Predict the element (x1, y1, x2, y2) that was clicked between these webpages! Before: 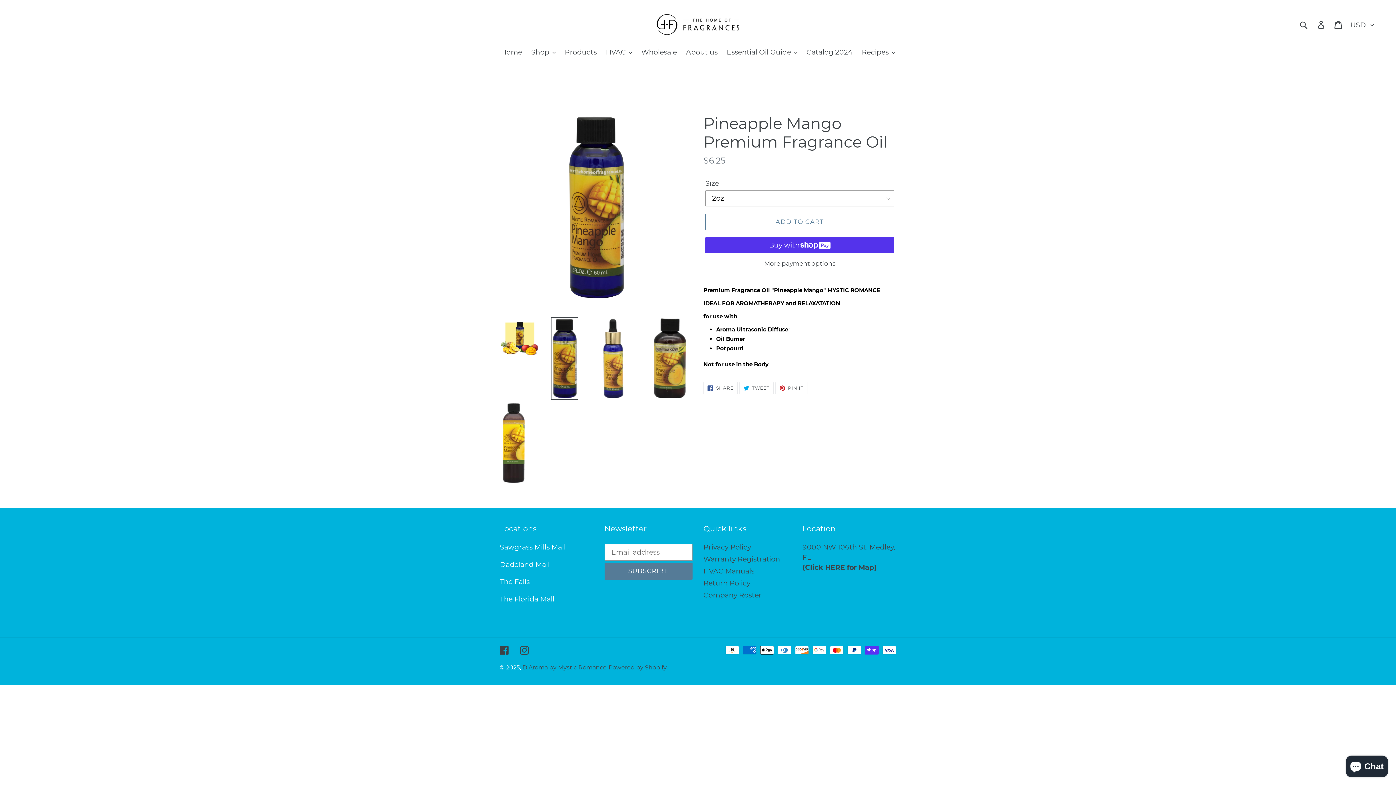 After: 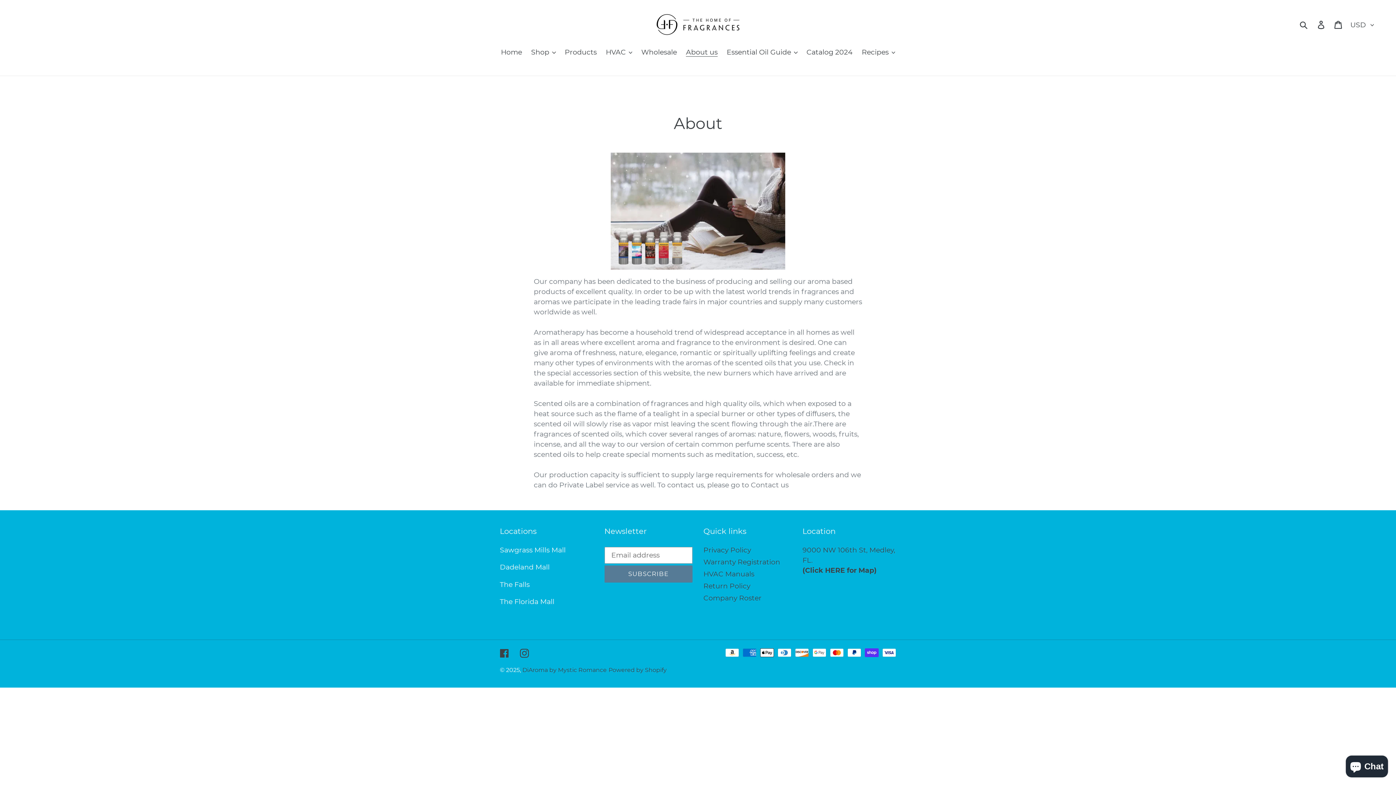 Action: label: About us bbox: (682, 47, 721, 58)